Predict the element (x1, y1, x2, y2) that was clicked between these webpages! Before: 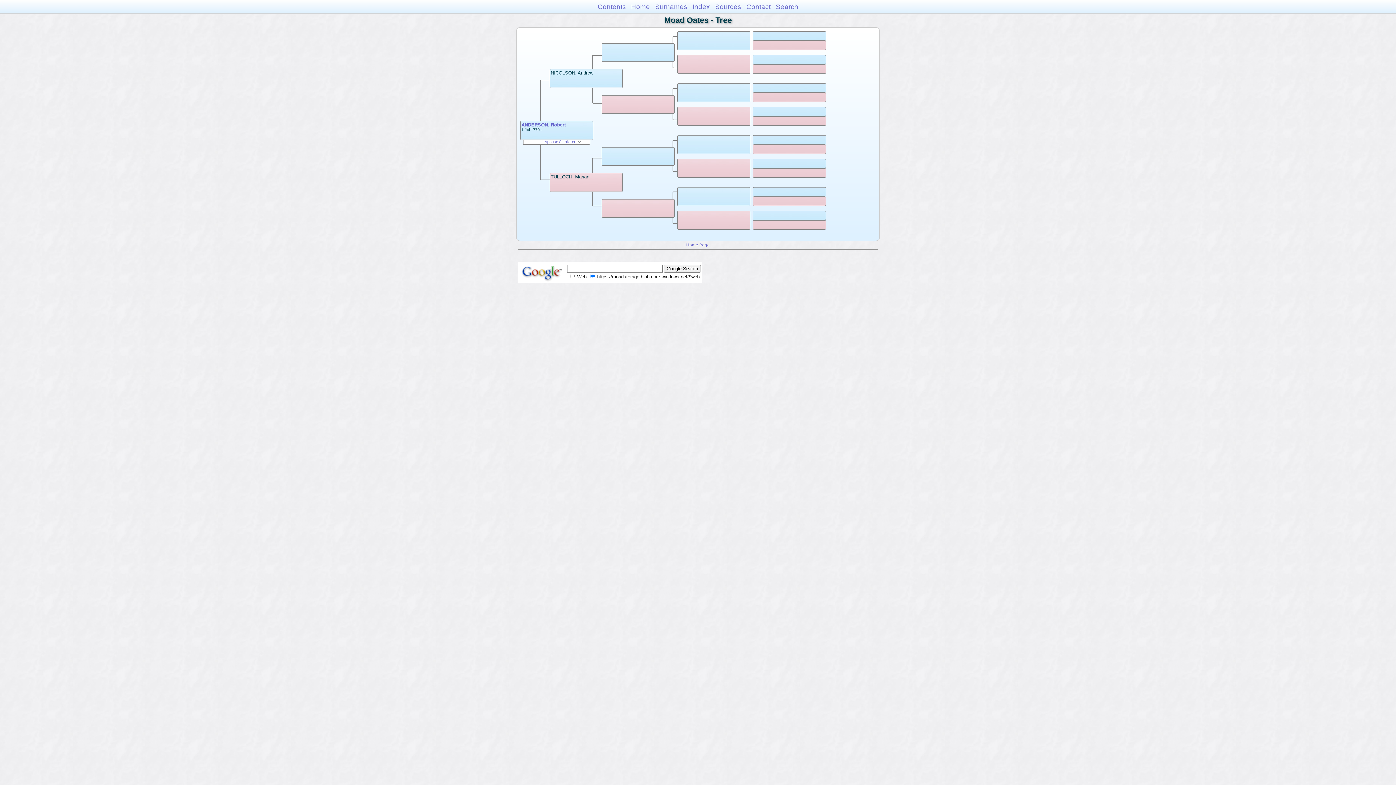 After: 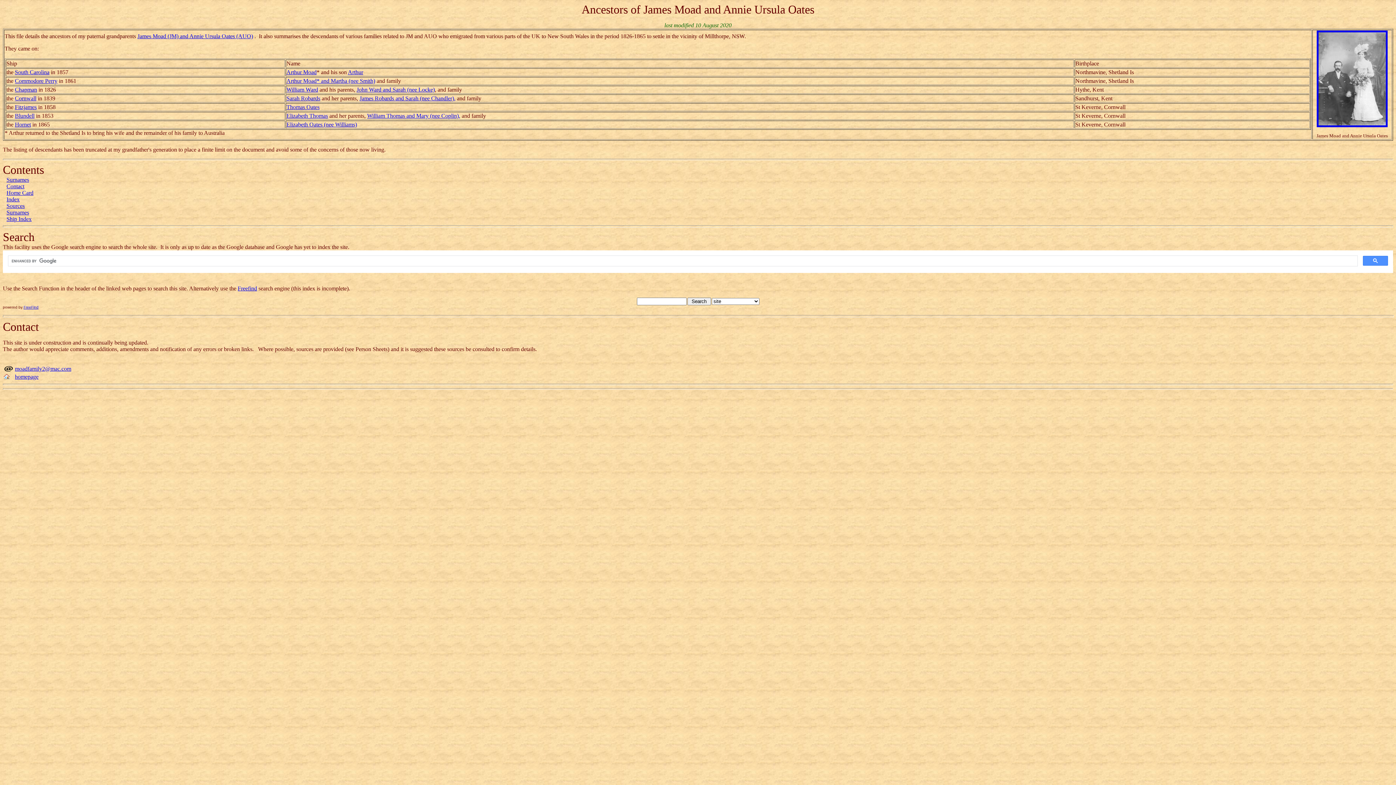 Action: bbox: (746, 2, 770, 10) label: Contact